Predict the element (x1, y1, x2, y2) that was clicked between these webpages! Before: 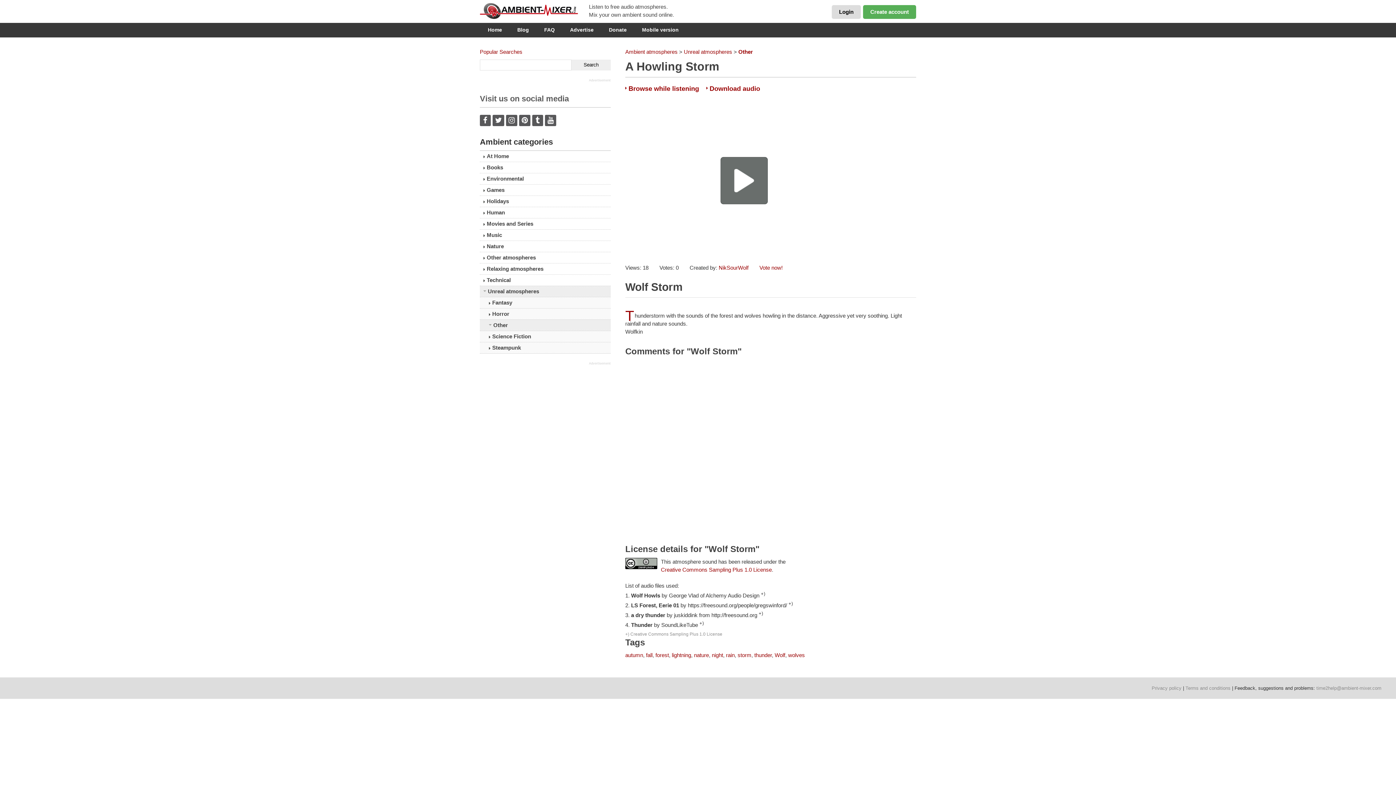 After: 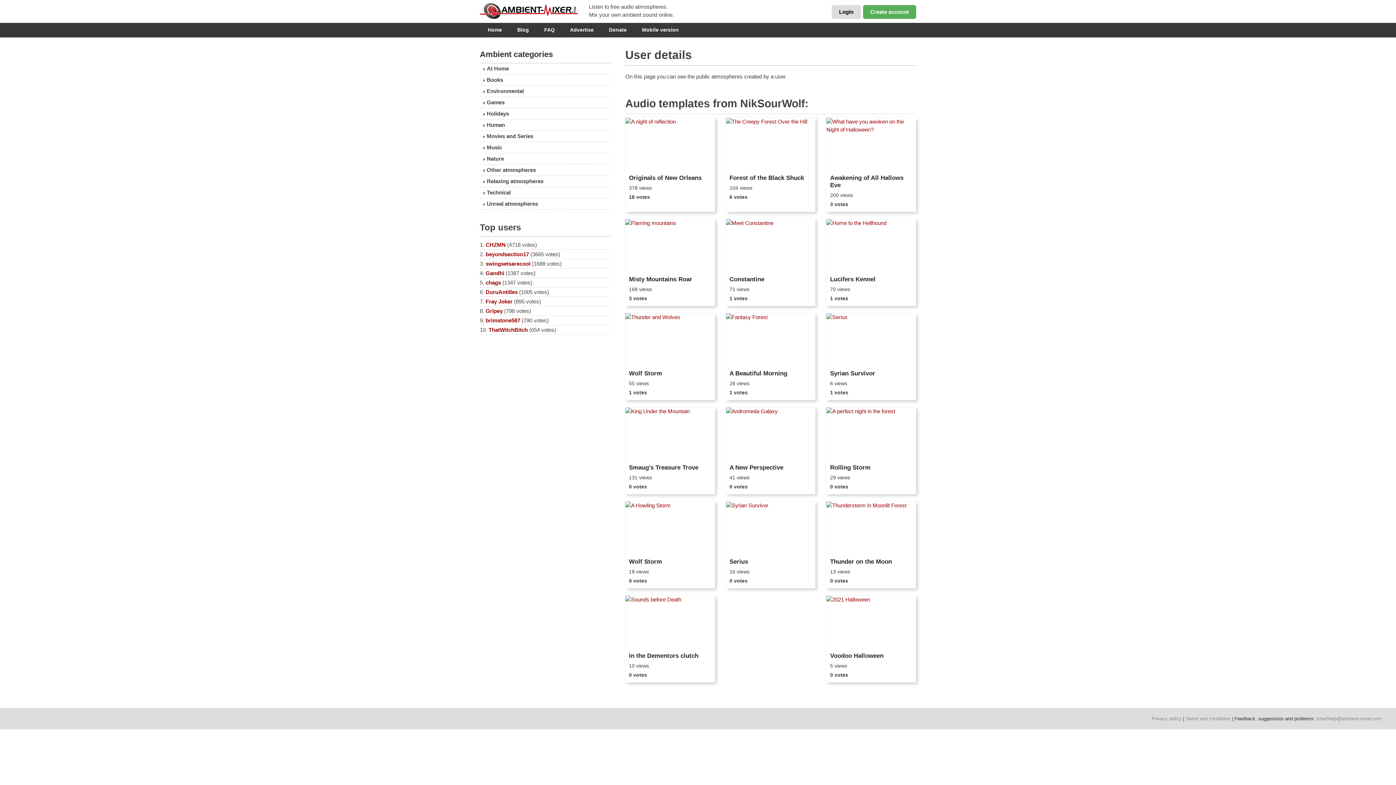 Action: label: NikSourWolf bbox: (718, 264, 748, 270)